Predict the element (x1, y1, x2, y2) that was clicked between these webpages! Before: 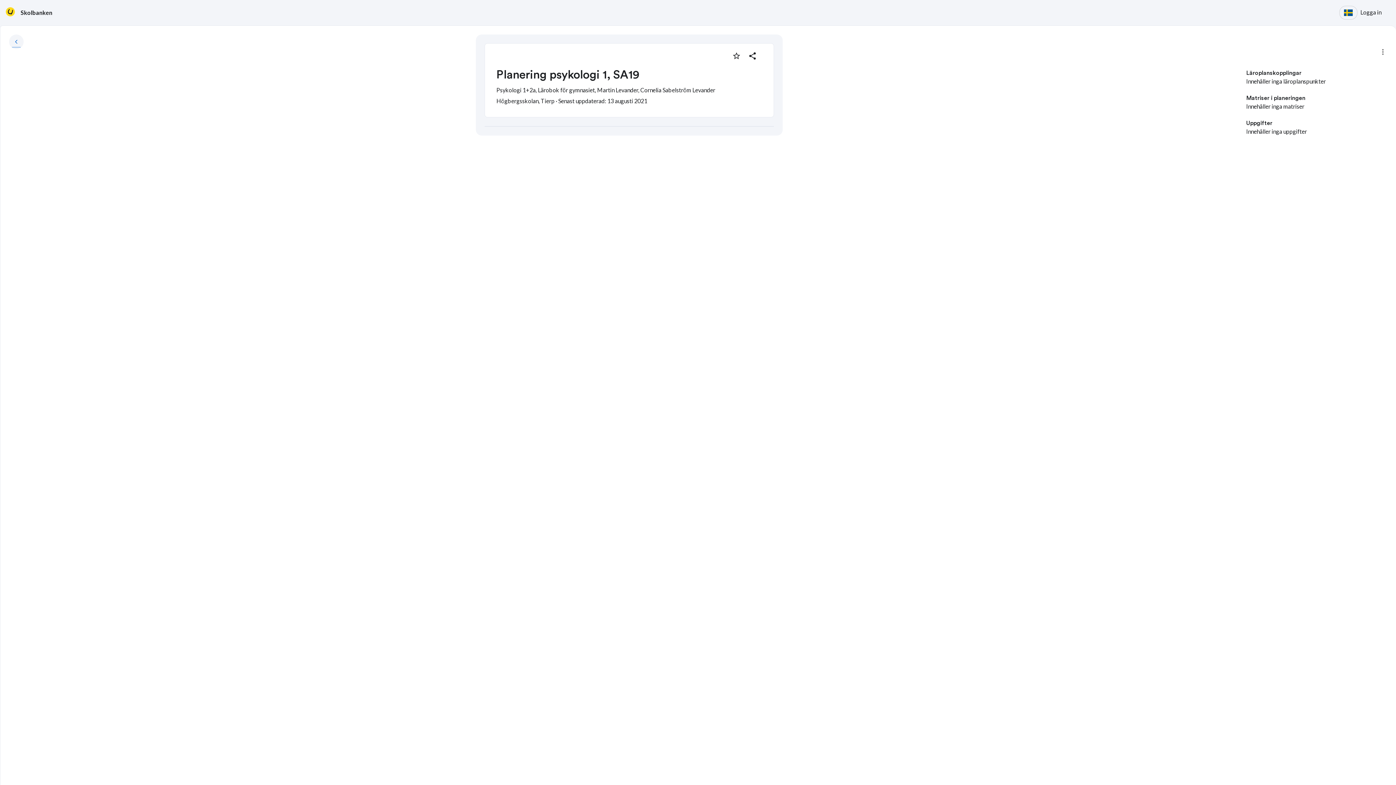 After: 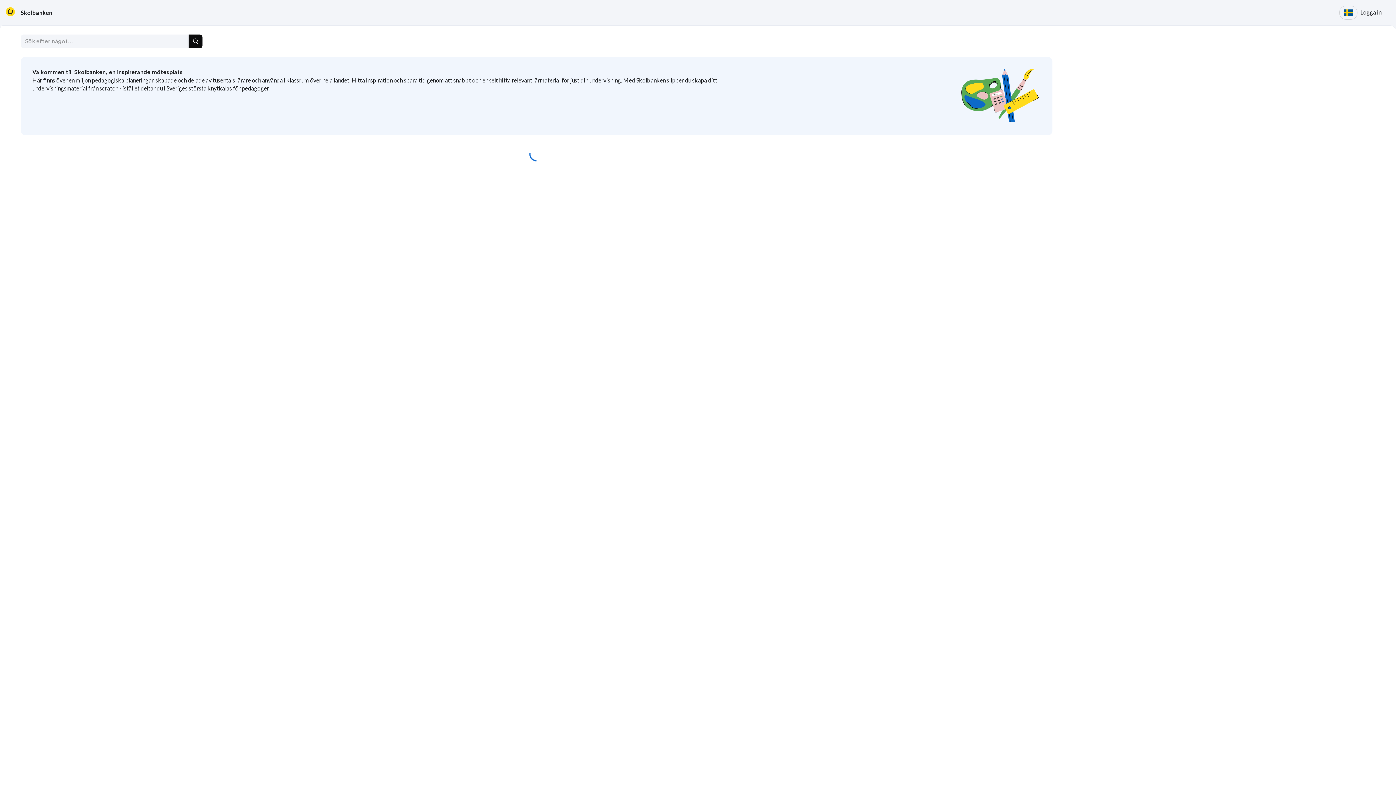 Action: bbox: (9, 34, 23, 49) label: keyboard_arrow_left